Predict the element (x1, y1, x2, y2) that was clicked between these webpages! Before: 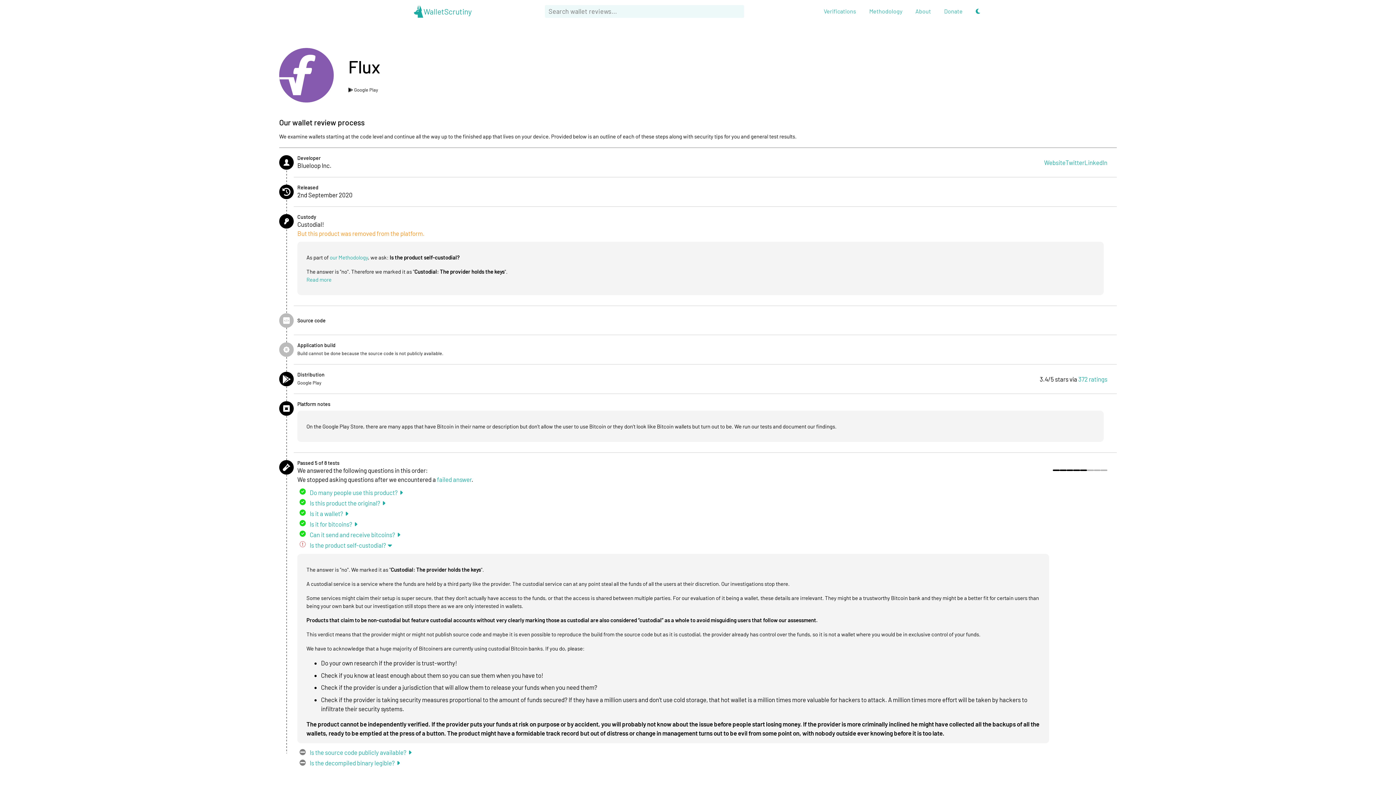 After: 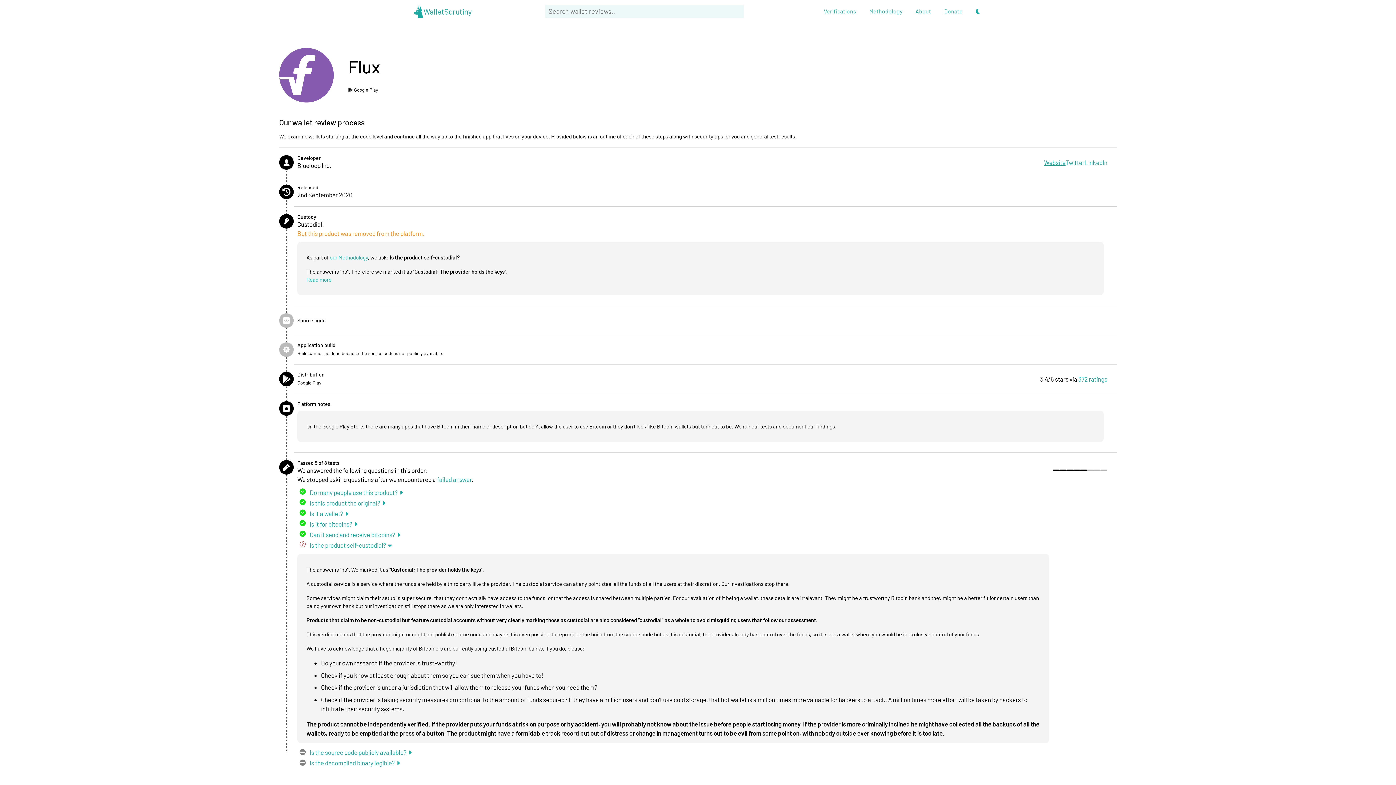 Action: bbox: (1044, 158, 1065, 167) label: Website